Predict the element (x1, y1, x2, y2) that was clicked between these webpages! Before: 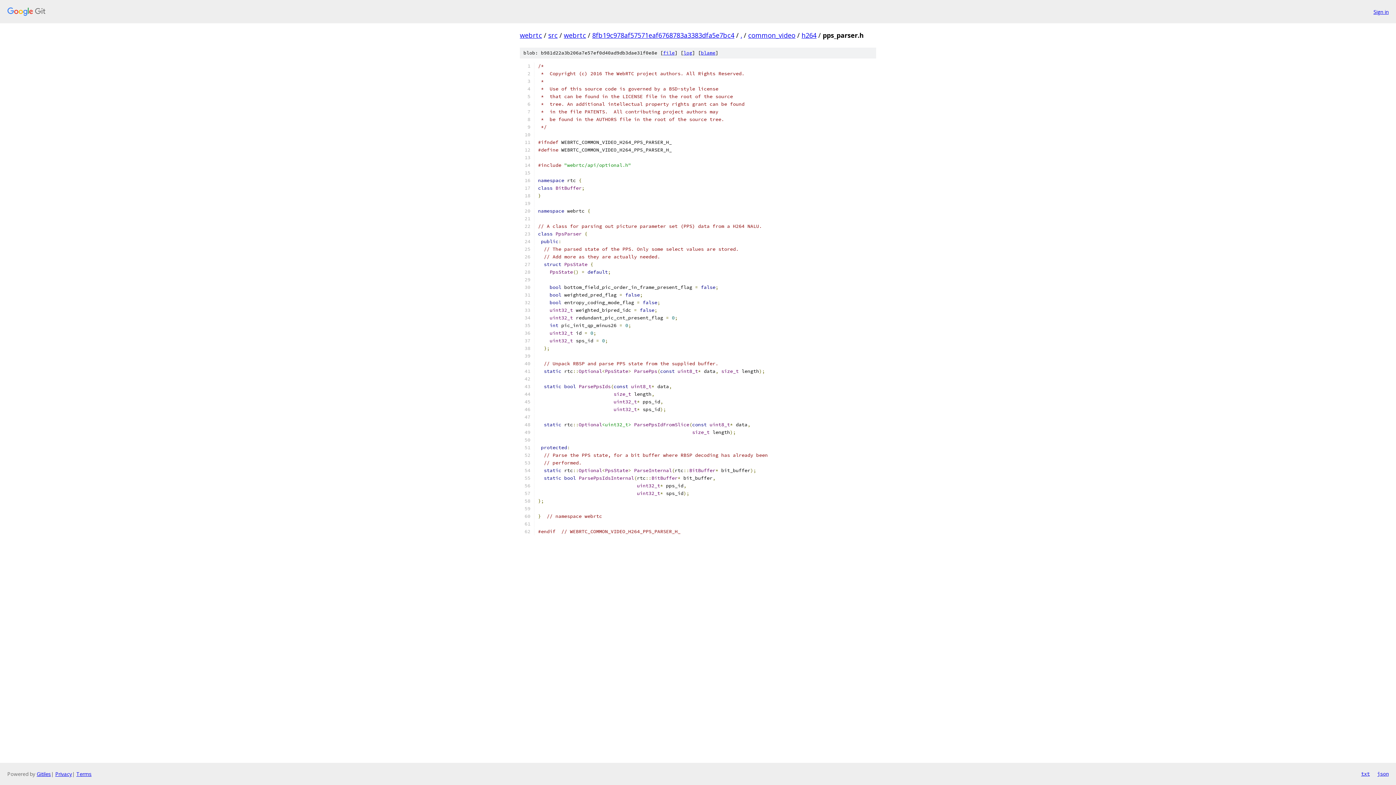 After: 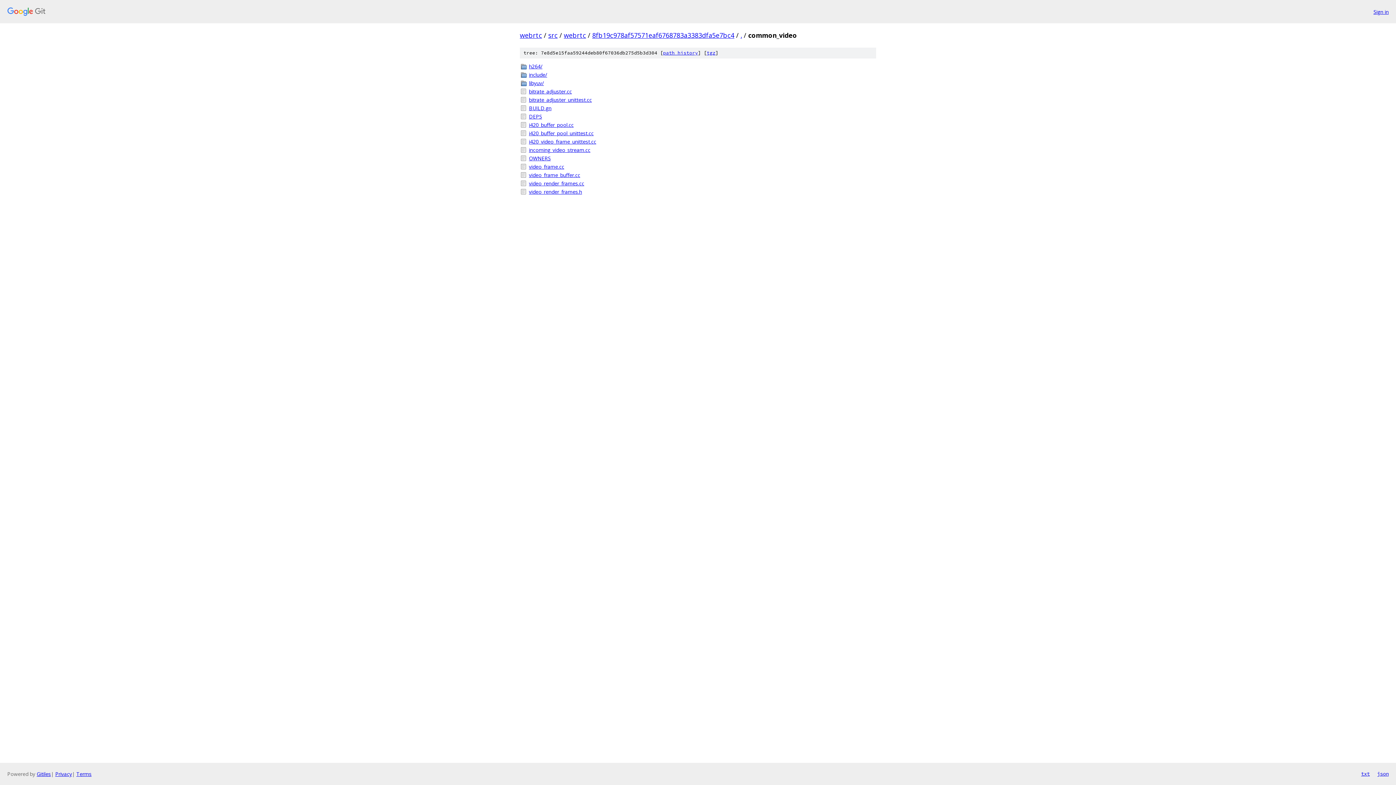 Action: bbox: (748, 30, 795, 39) label: common_video